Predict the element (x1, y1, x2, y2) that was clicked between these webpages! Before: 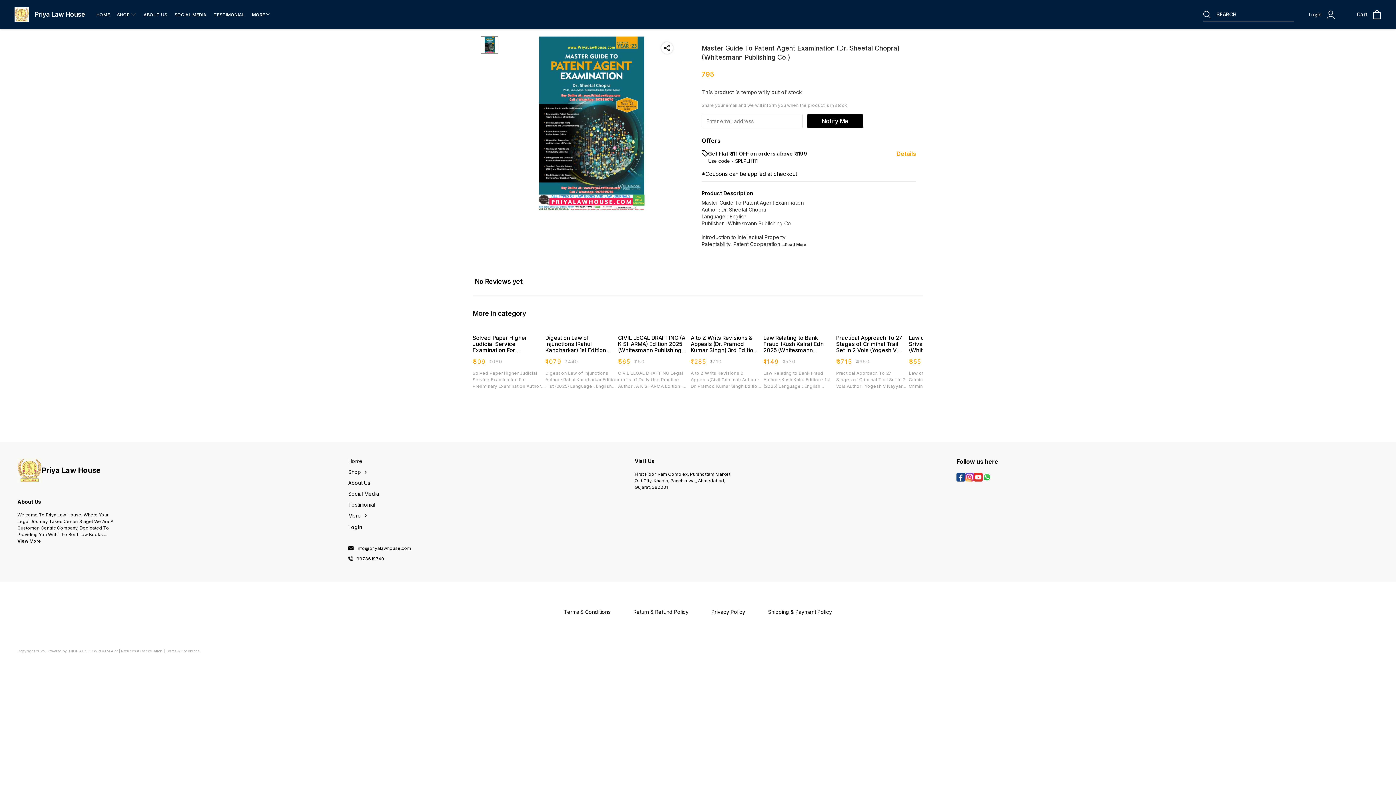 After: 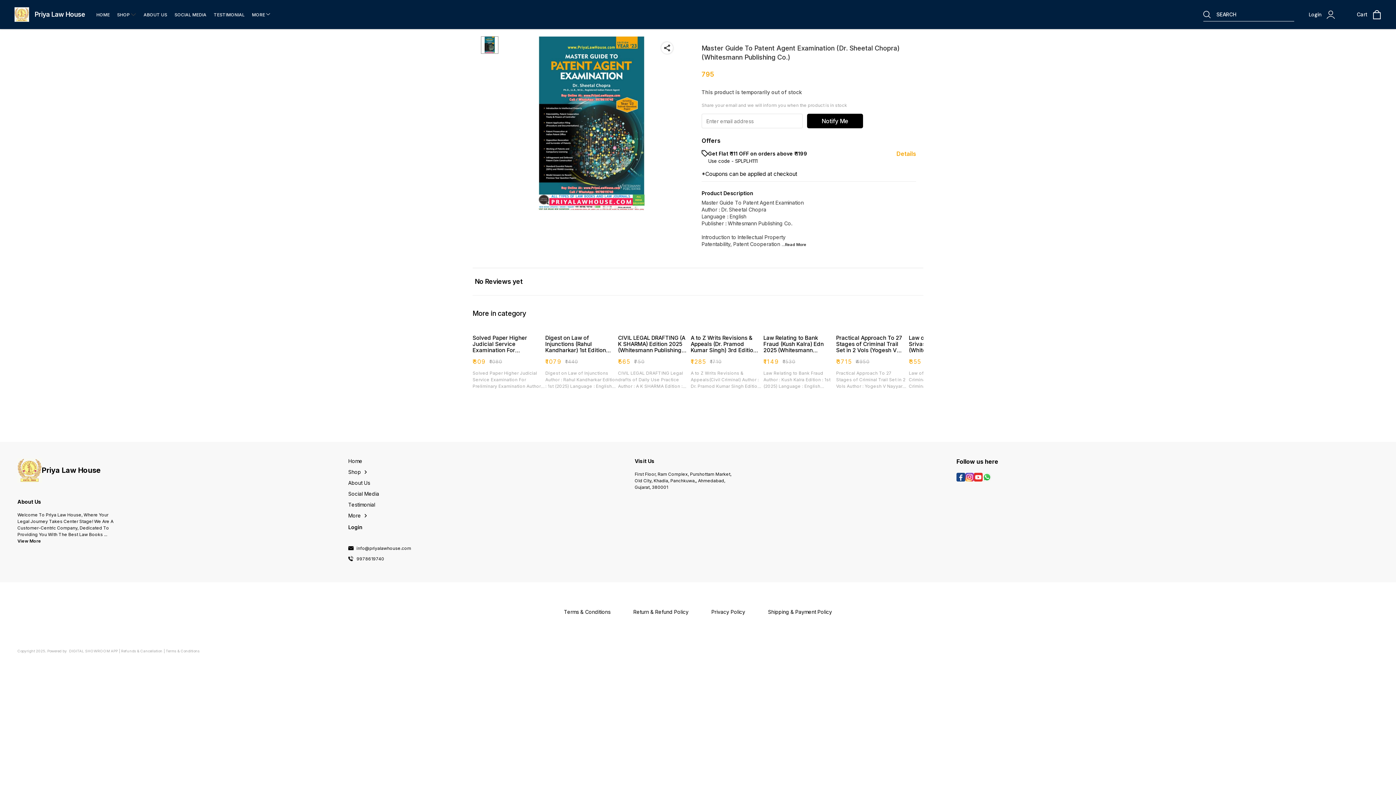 Action: bbox: (356, 546, 411, 550) label: info@priyalawhouse.com